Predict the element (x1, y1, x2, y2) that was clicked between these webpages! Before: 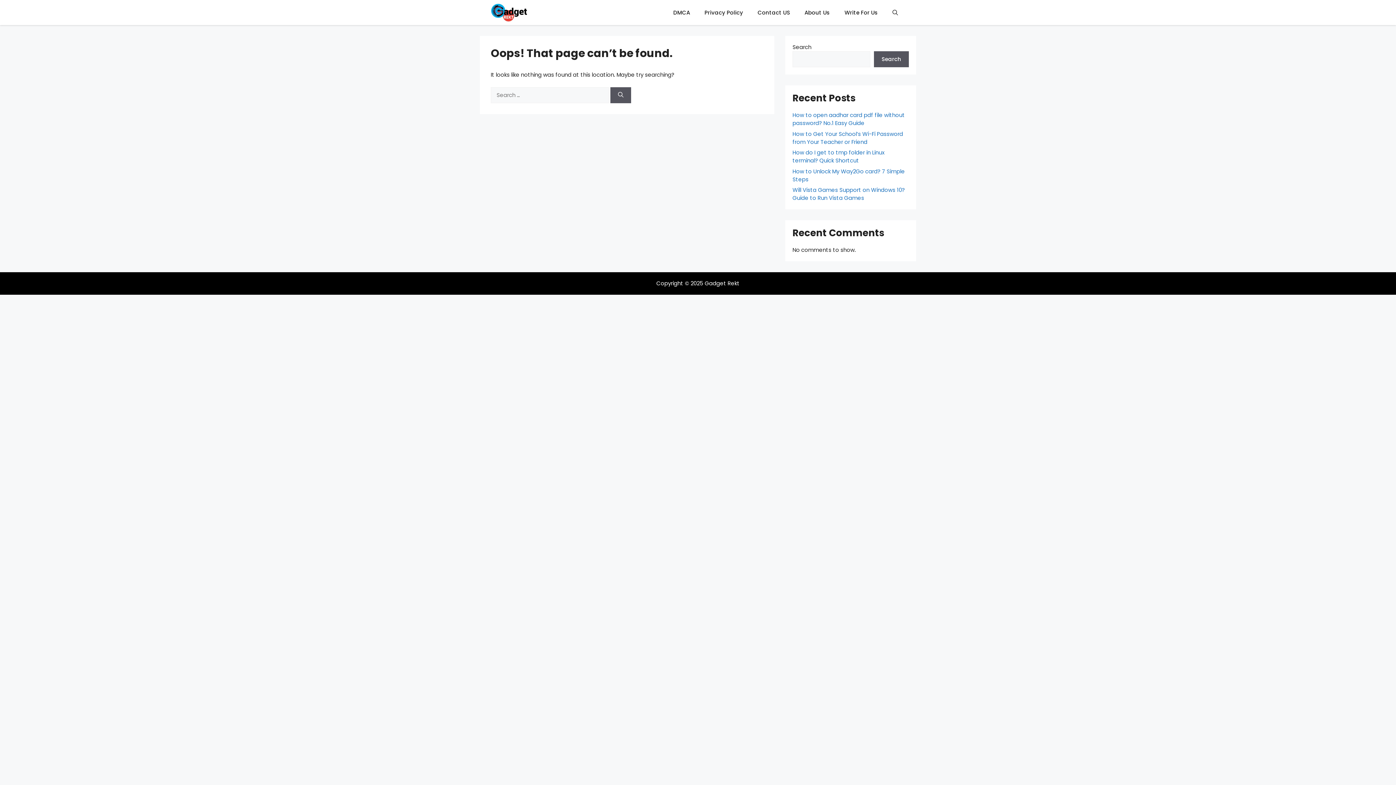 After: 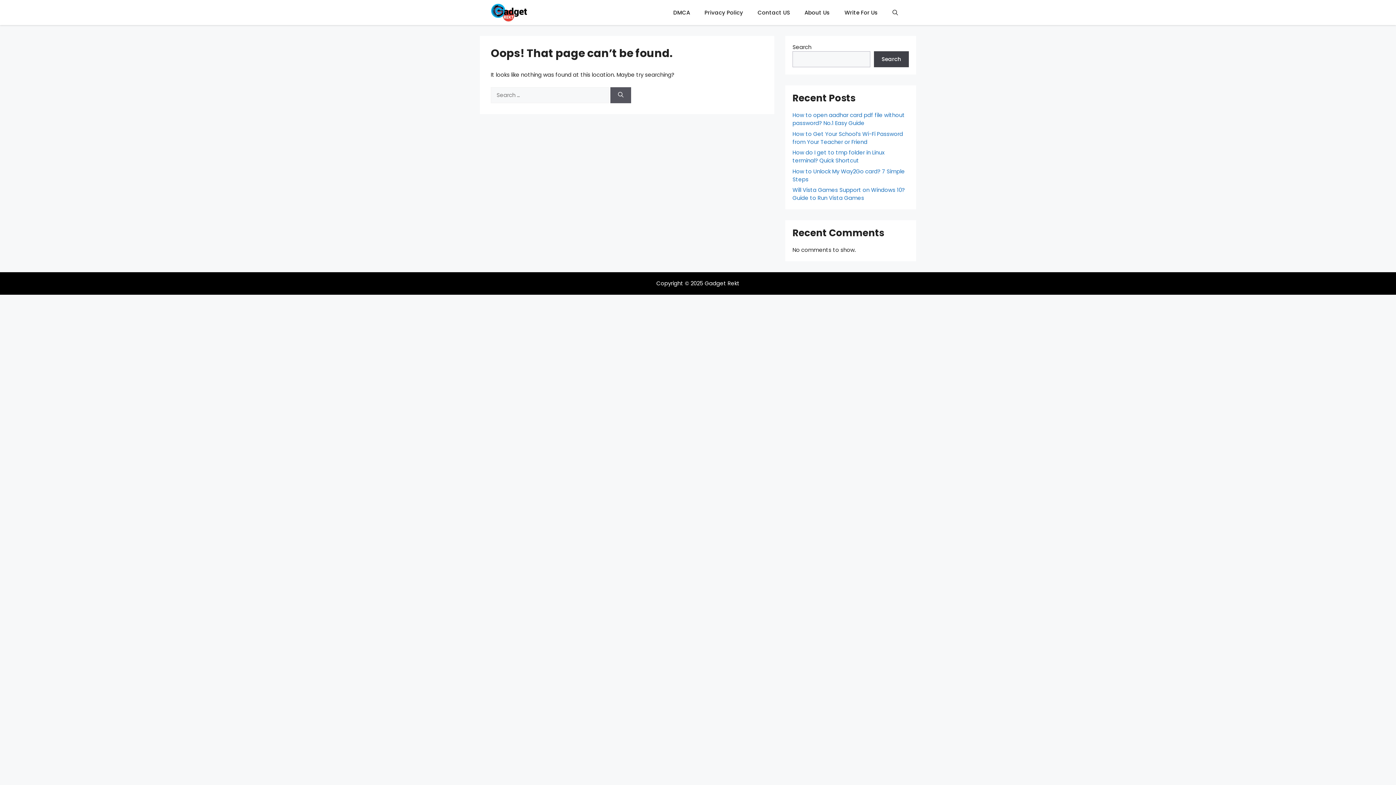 Action: bbox: (874, 51, 909, 67) label: Search